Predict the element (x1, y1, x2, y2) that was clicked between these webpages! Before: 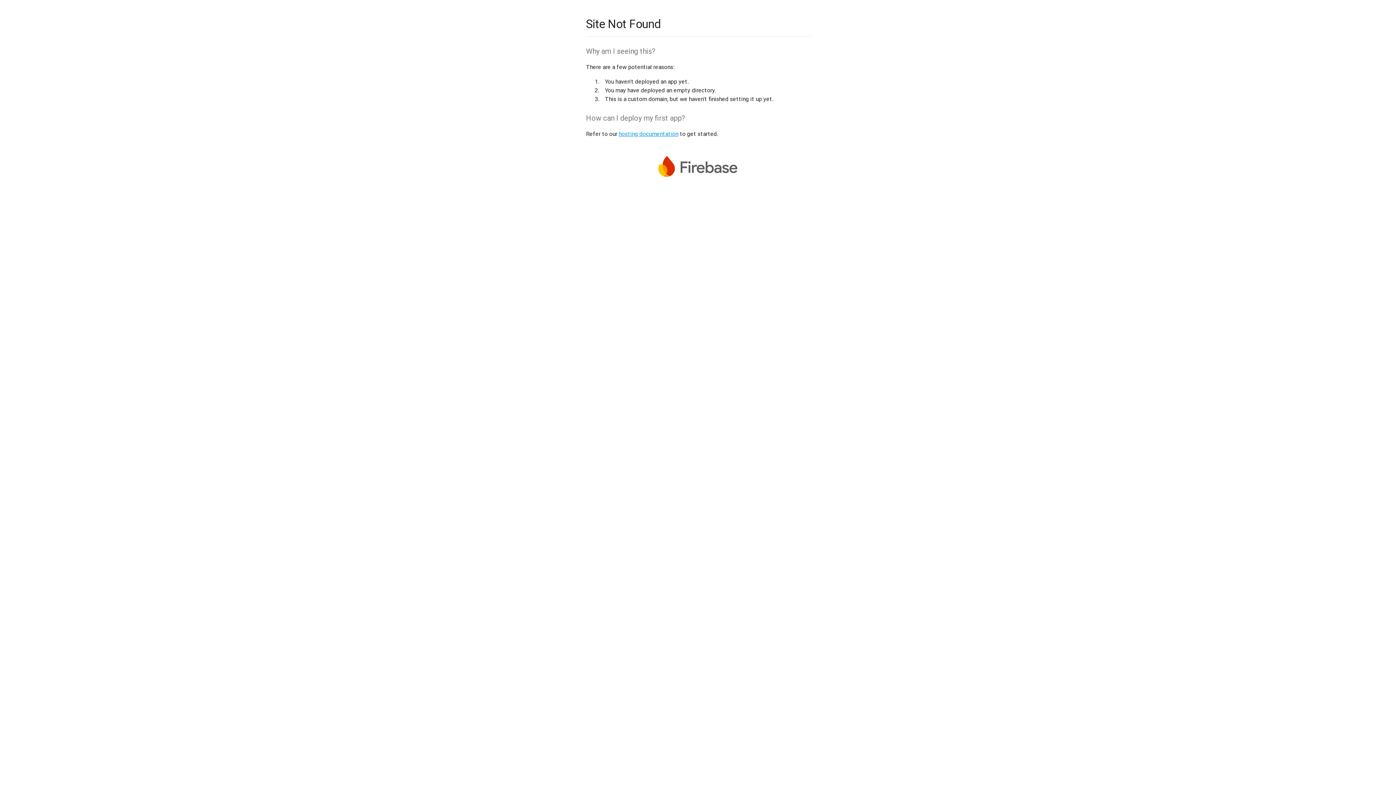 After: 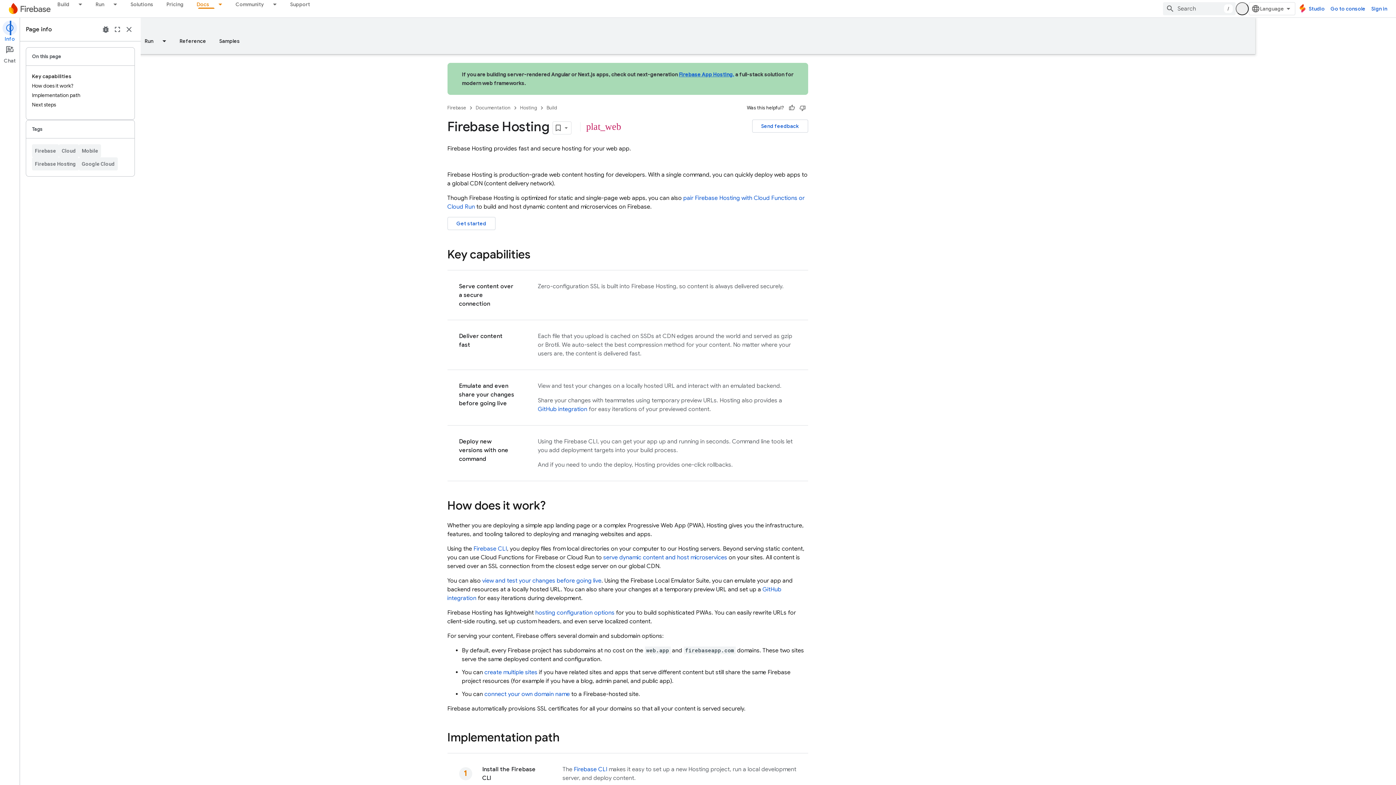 Action: label: hosting documentation bbox: (618, 130, 678, 137)